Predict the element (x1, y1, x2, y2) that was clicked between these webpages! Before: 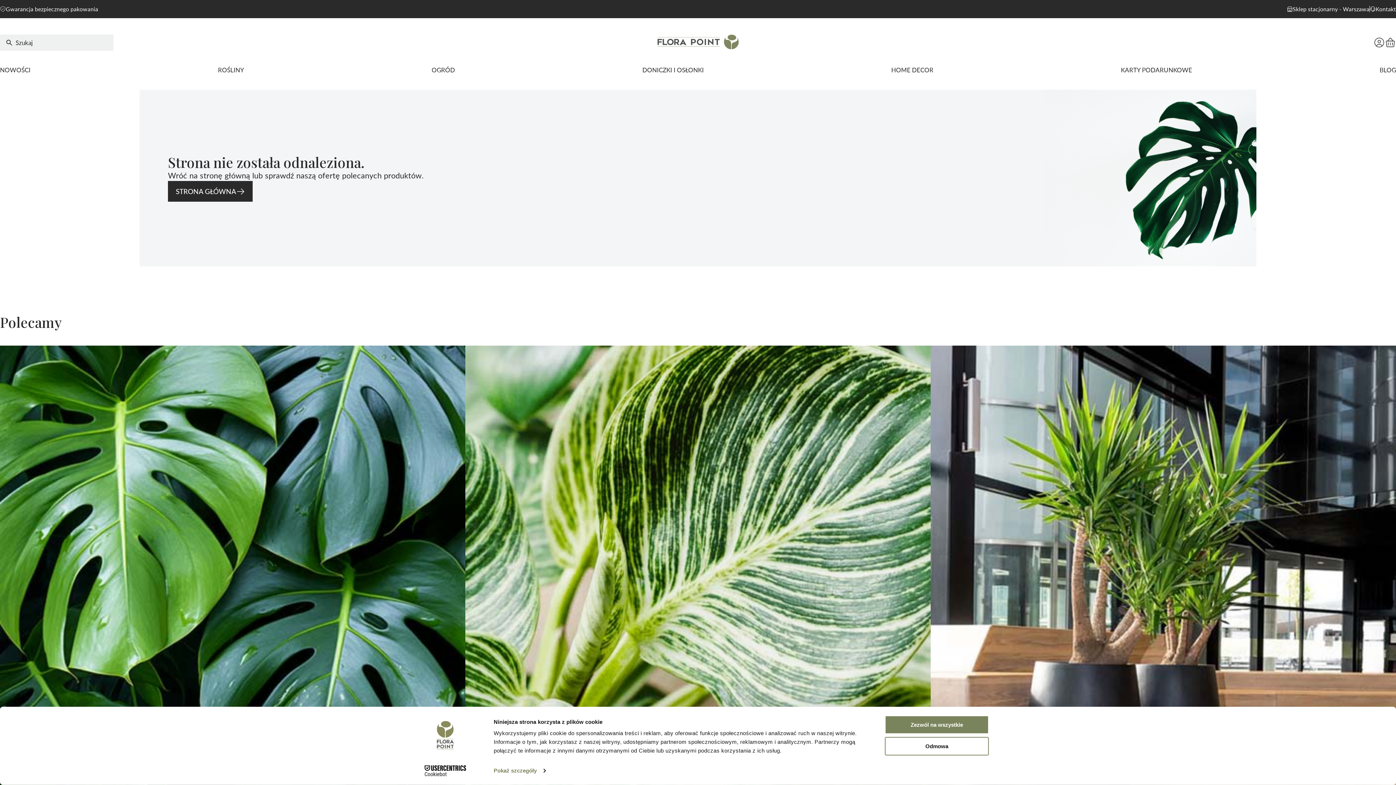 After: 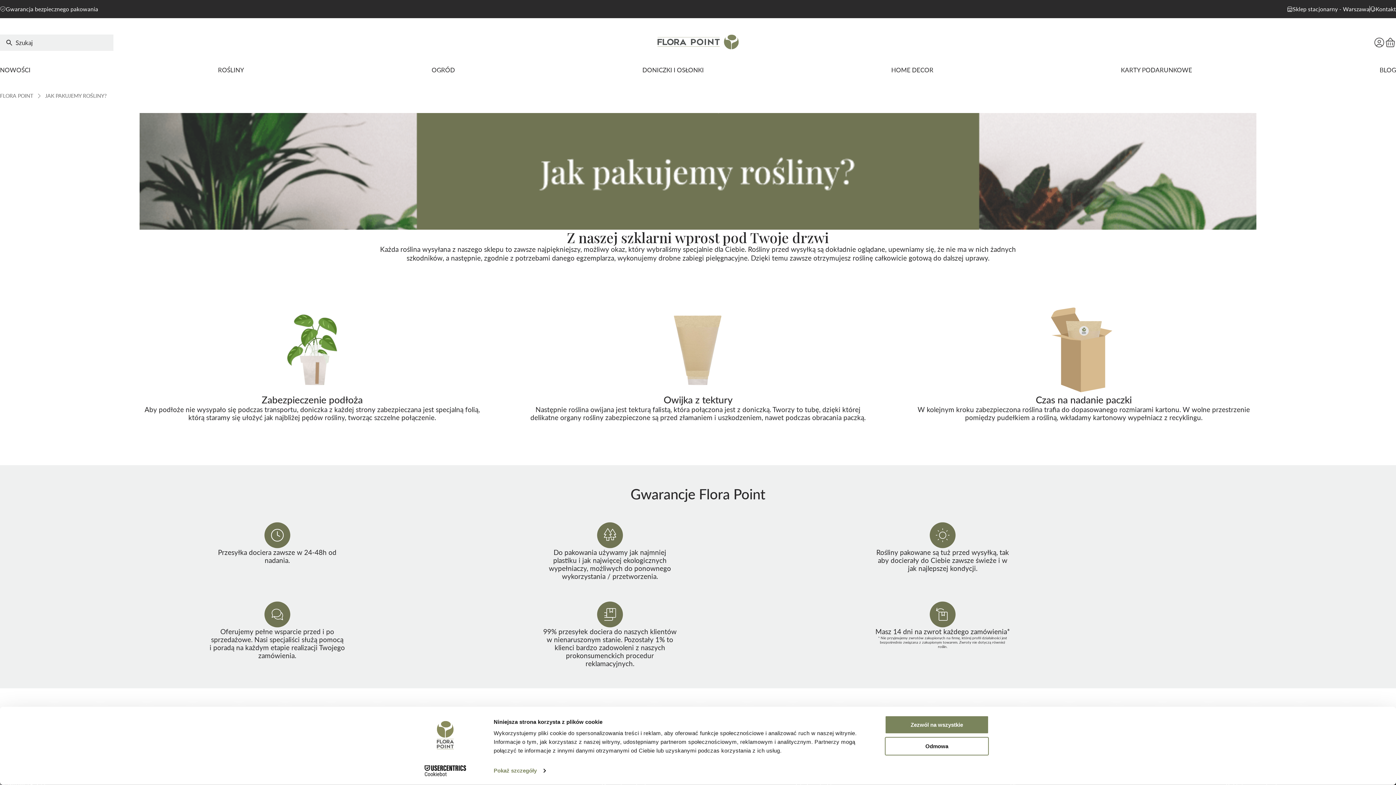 Action: bbox: (1348, 422, 1396, 428) label: Zawsze świeże rośliny